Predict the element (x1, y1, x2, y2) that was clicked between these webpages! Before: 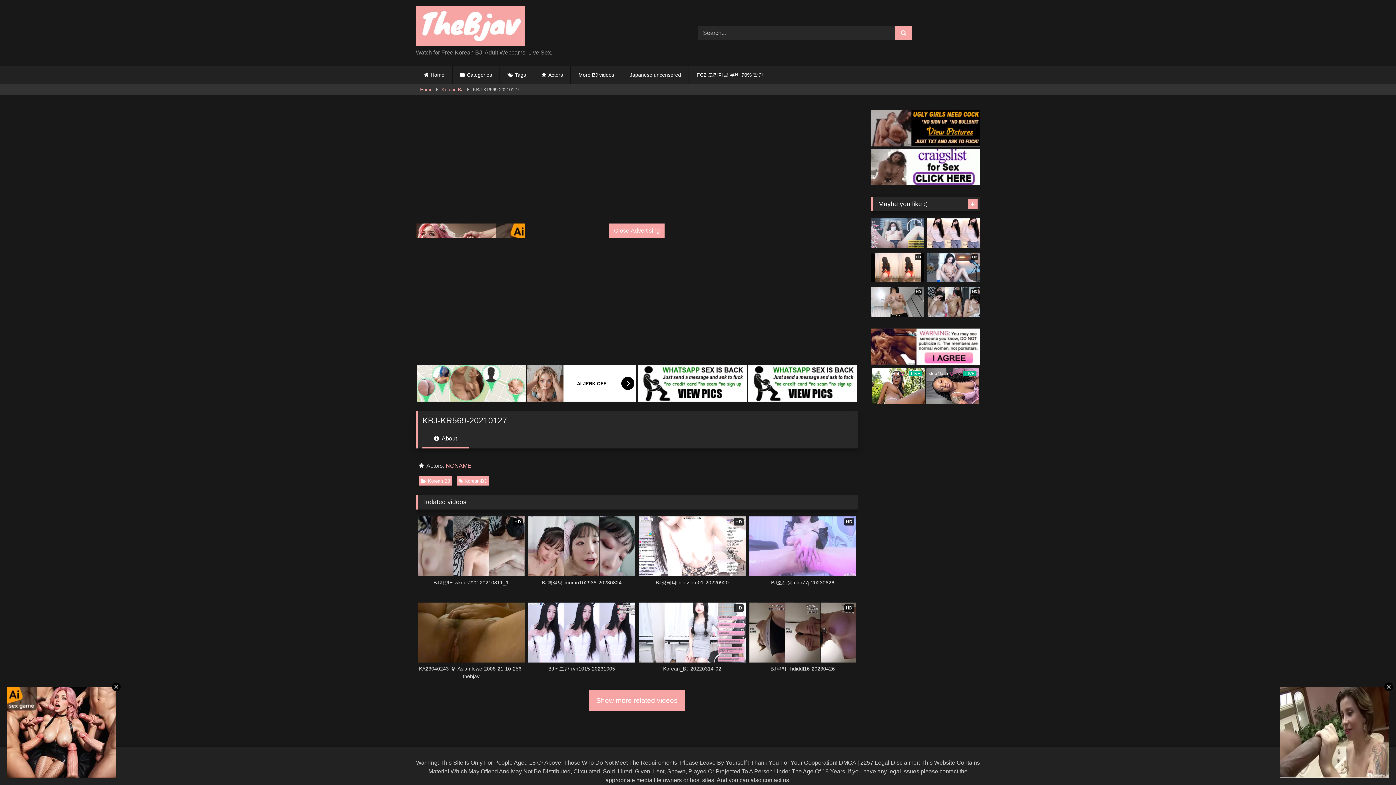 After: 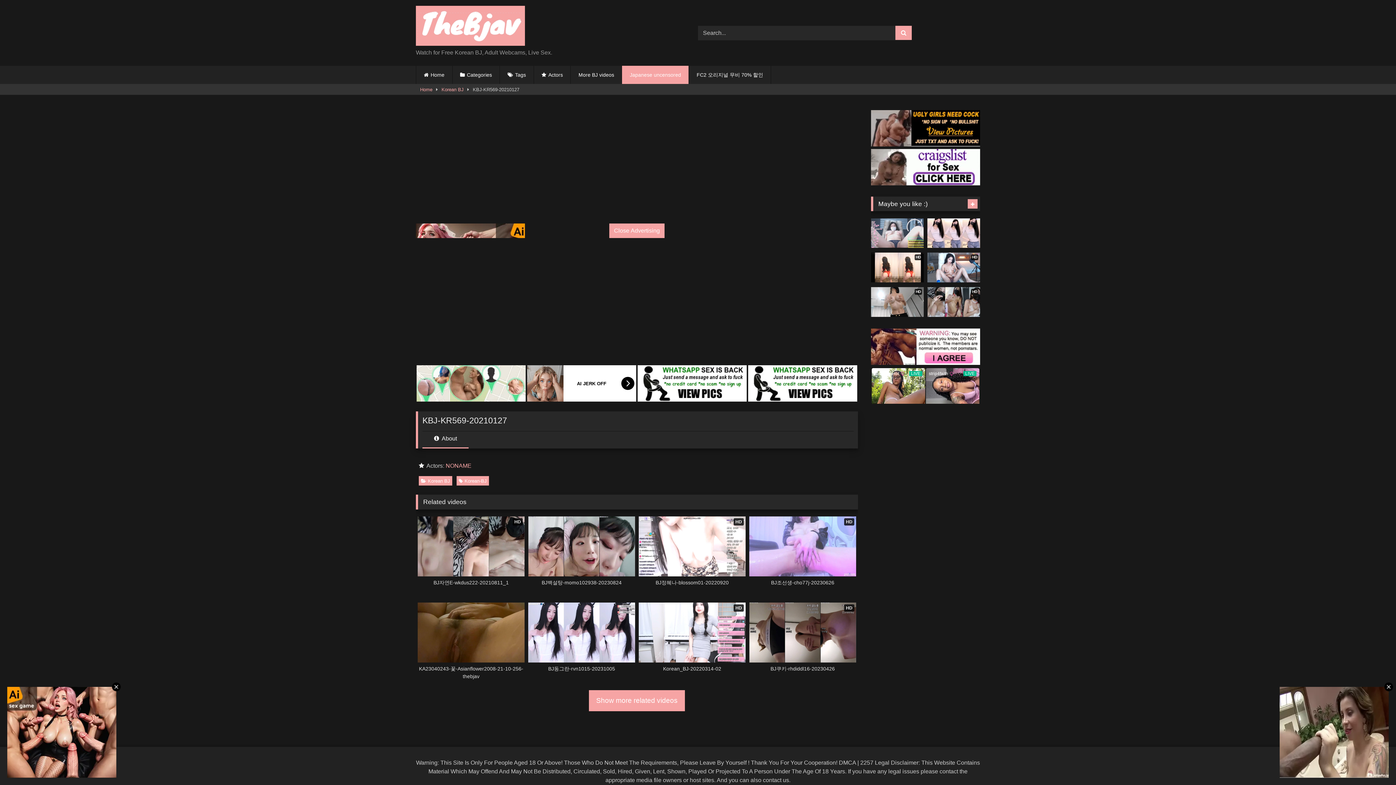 Action: bbox: (622, 65, 688, 84) label: Japanese uncensored